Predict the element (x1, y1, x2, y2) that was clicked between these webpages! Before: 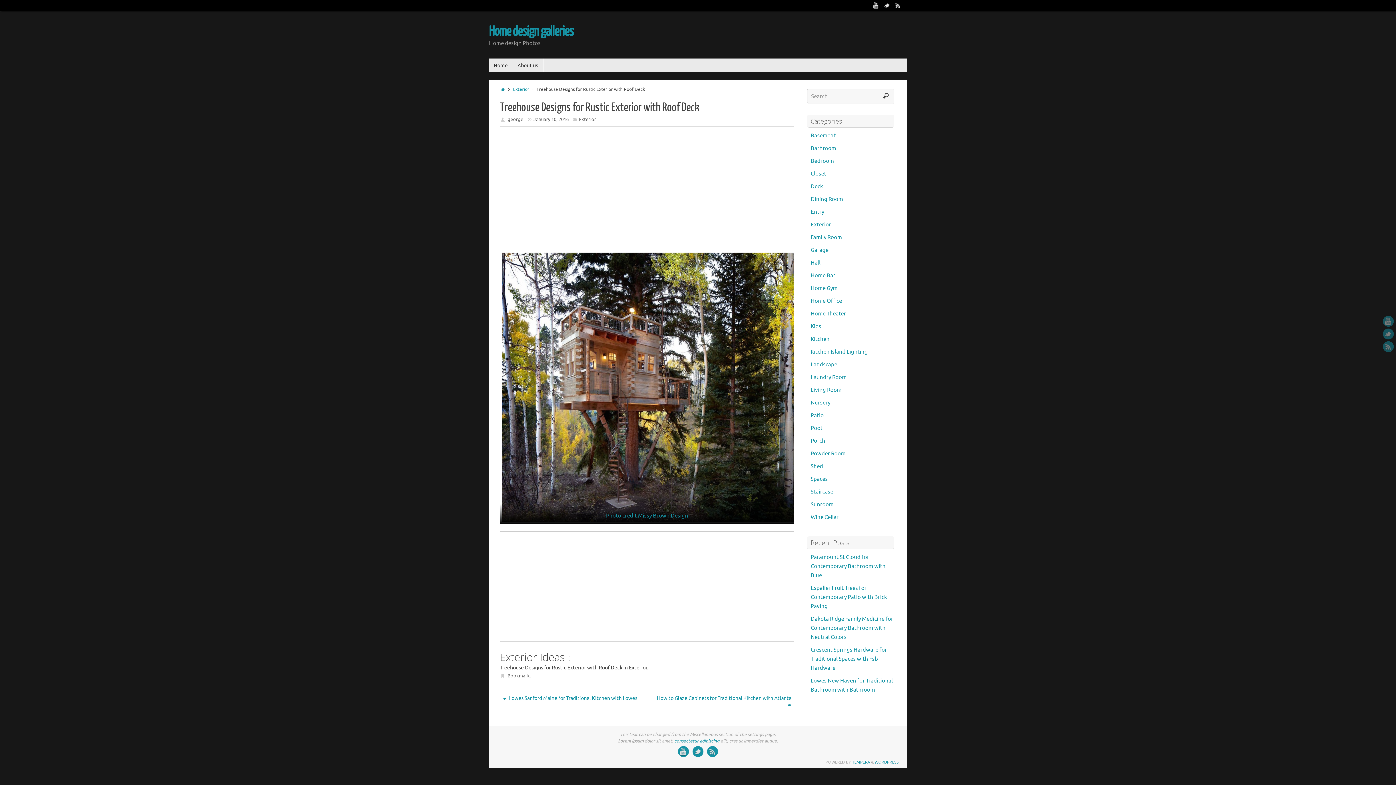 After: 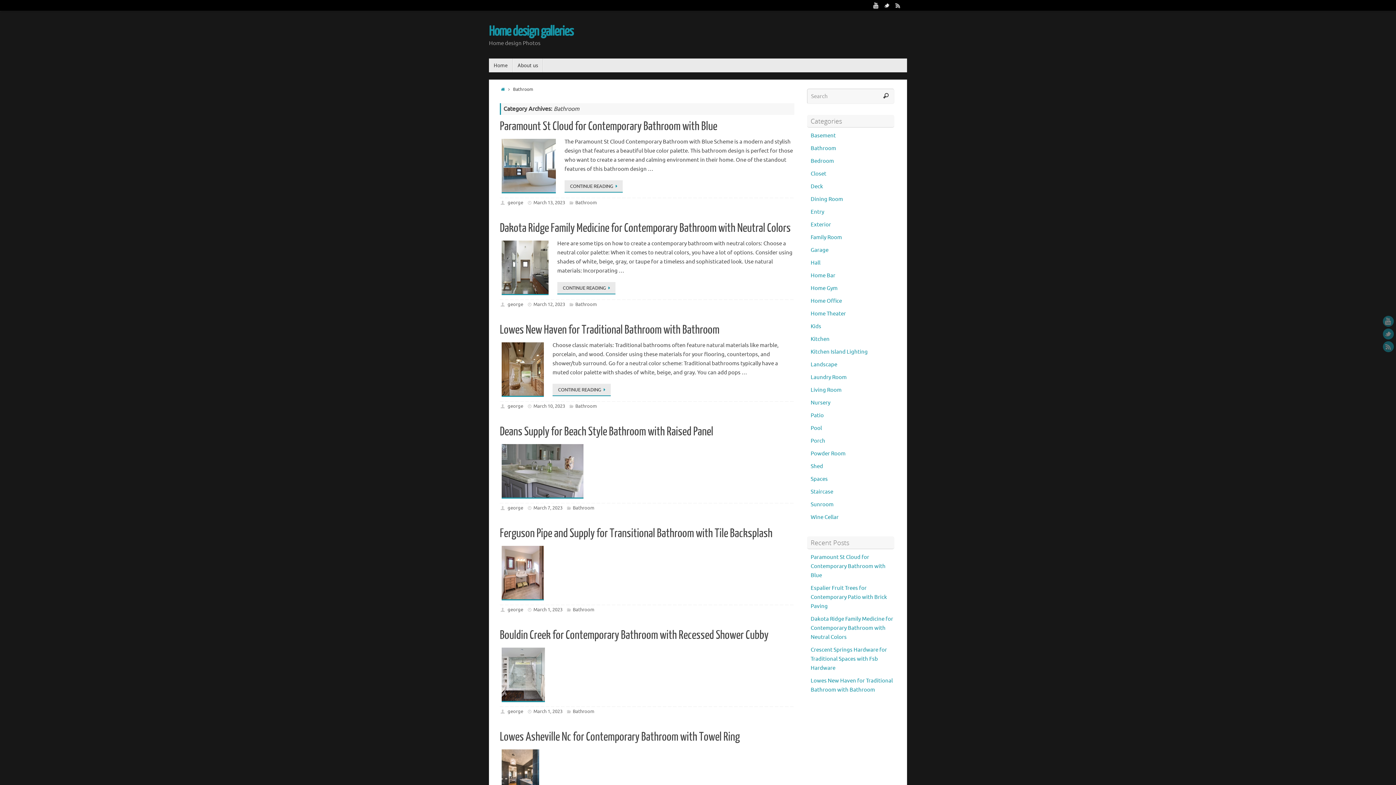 Action: bbox: (810, 145, 836, 152) label: Bathroom